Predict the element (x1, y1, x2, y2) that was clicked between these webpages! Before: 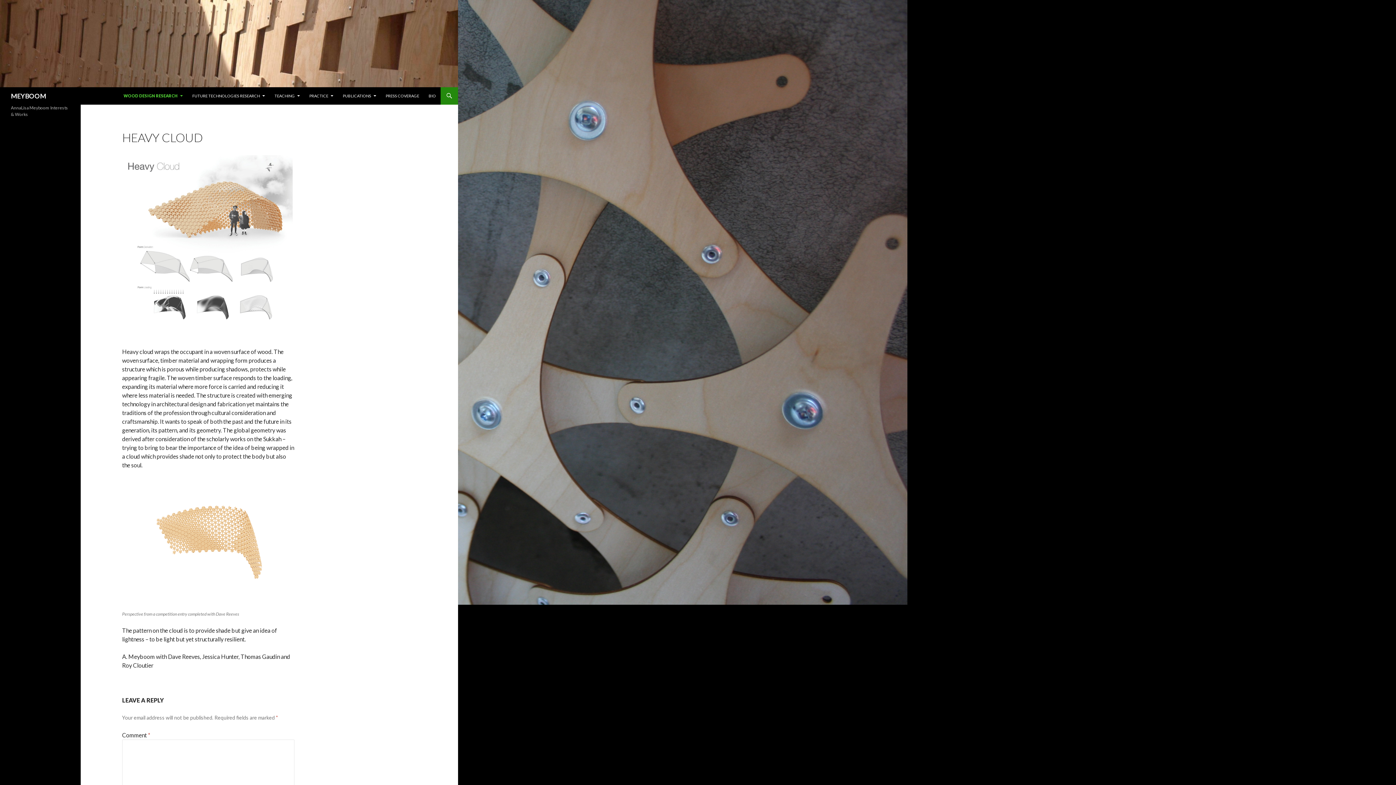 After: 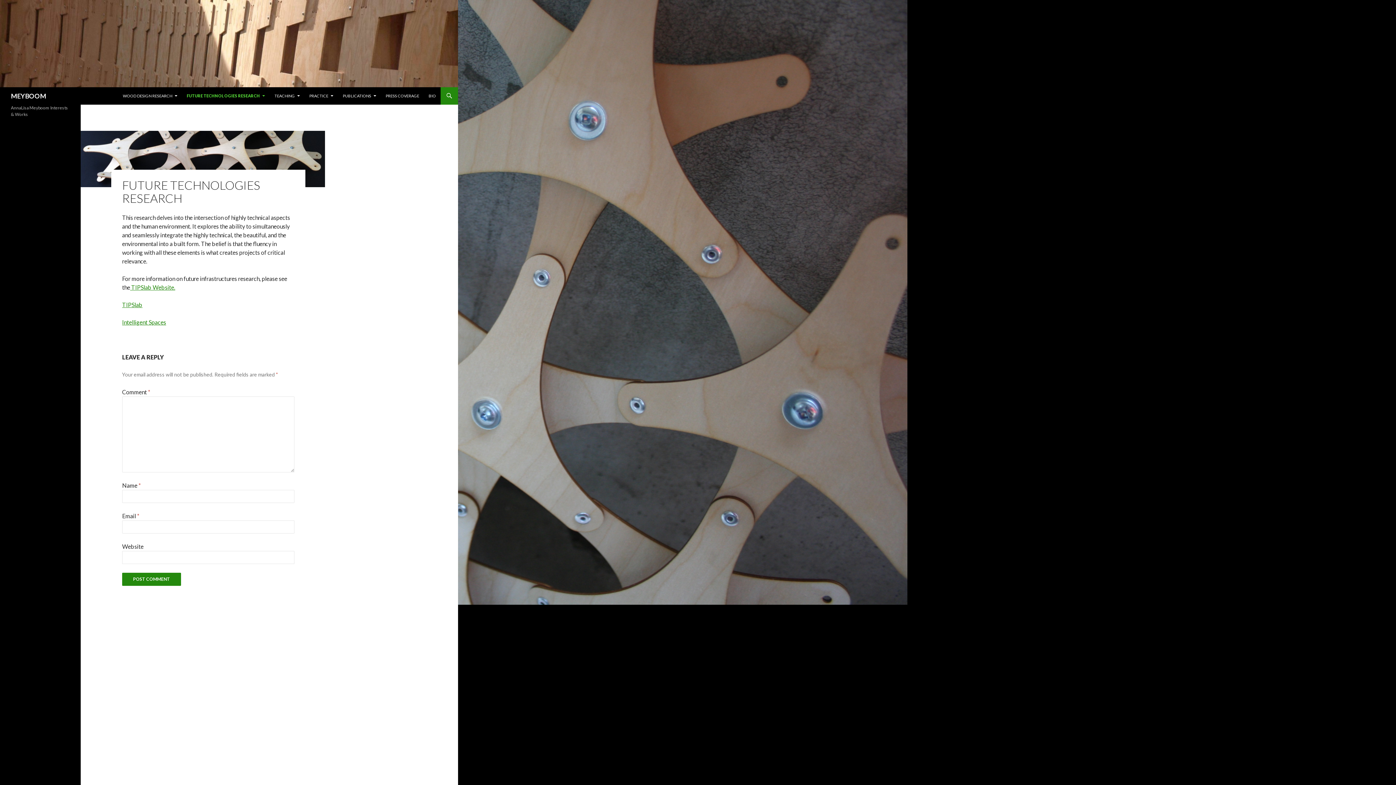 Action: bbox: (188, 87, 269, 104) label: FUTURE TECHNOLOGIES RESEARCH